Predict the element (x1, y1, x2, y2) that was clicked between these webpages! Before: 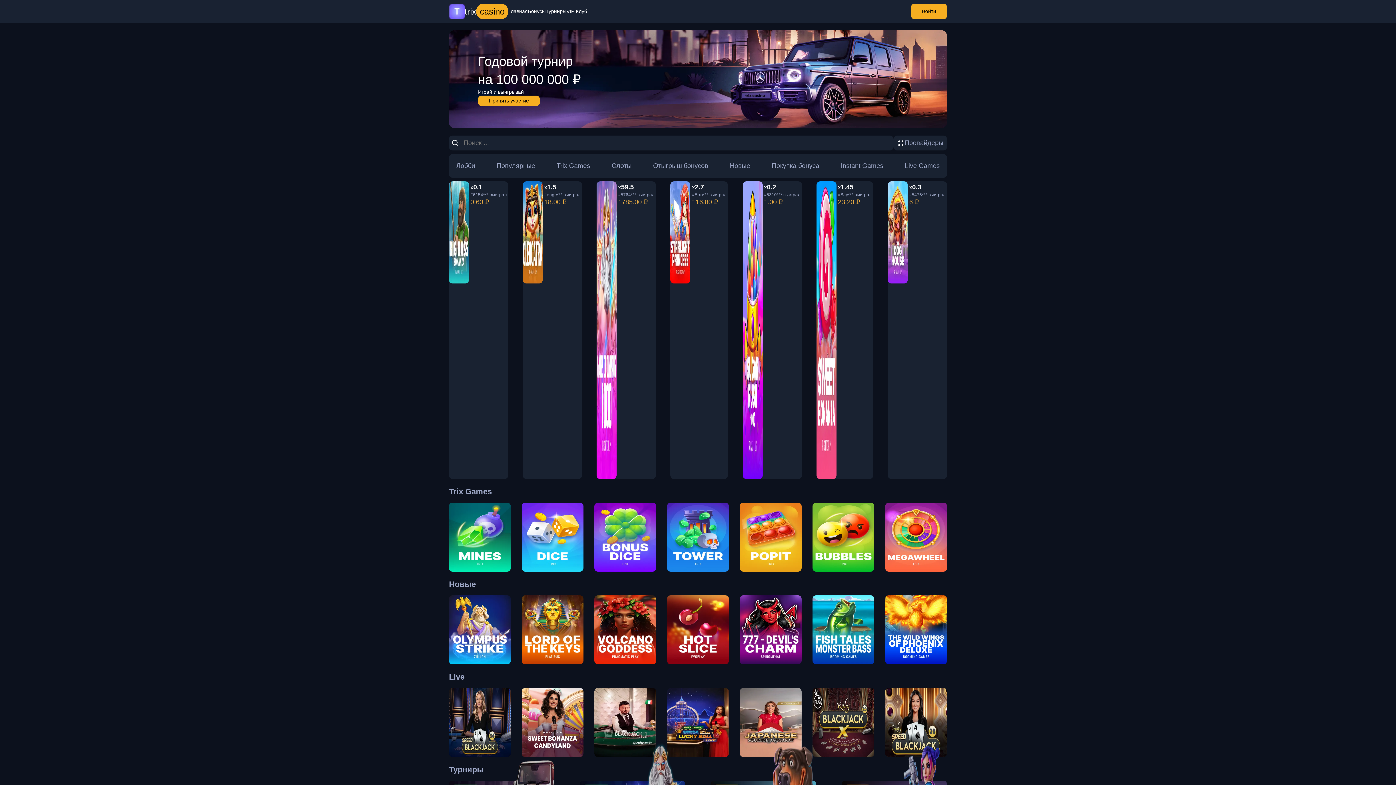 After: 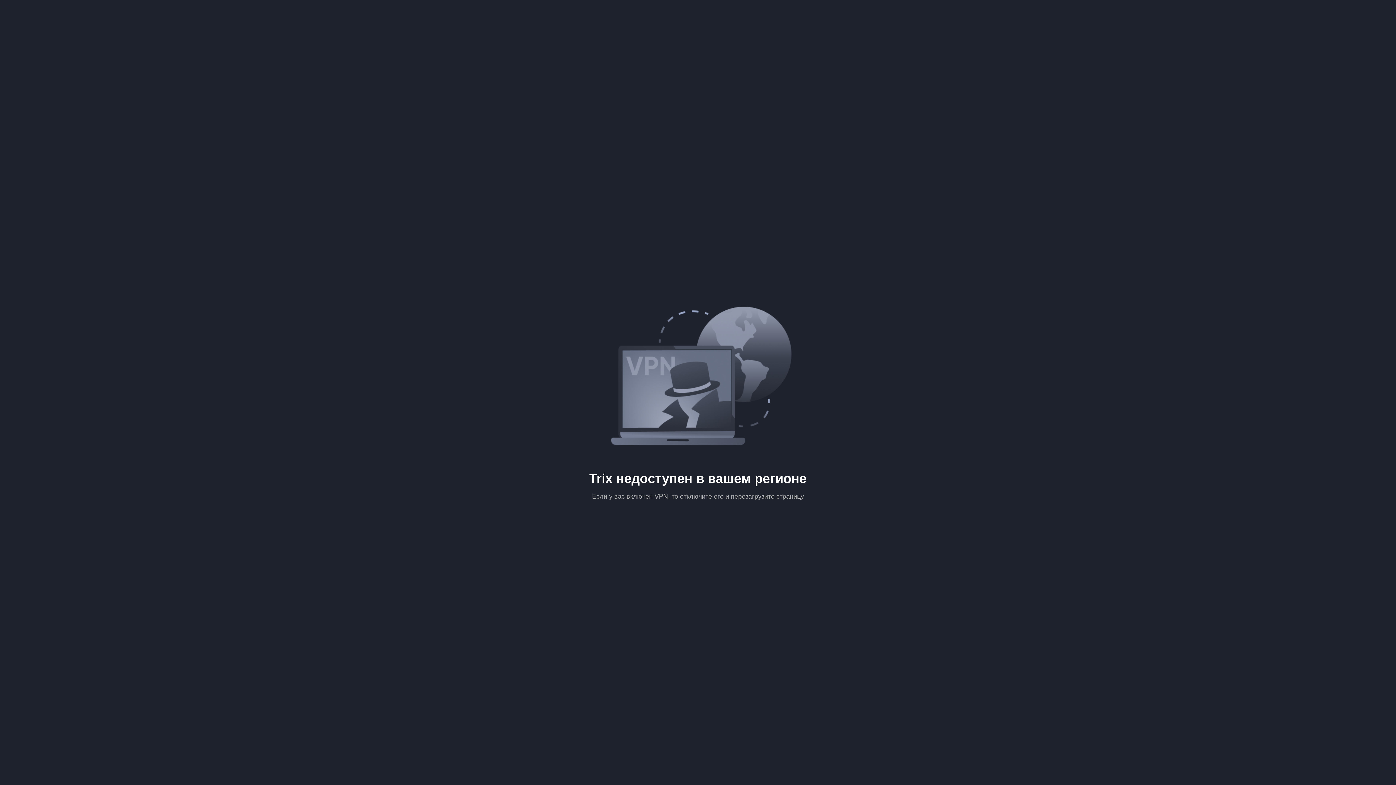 Action: bbox: (653, 161, 708, 170) label: Отыгрыш бонусов